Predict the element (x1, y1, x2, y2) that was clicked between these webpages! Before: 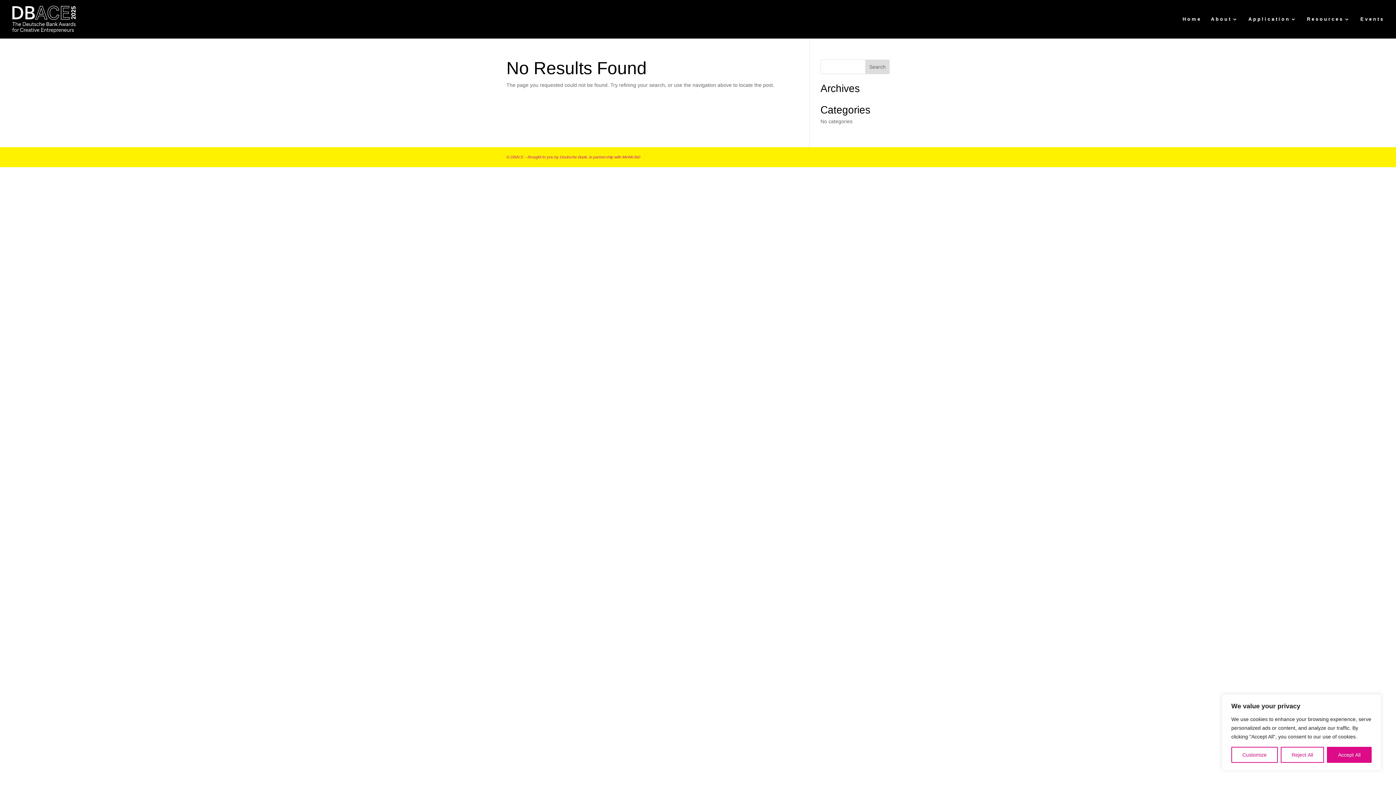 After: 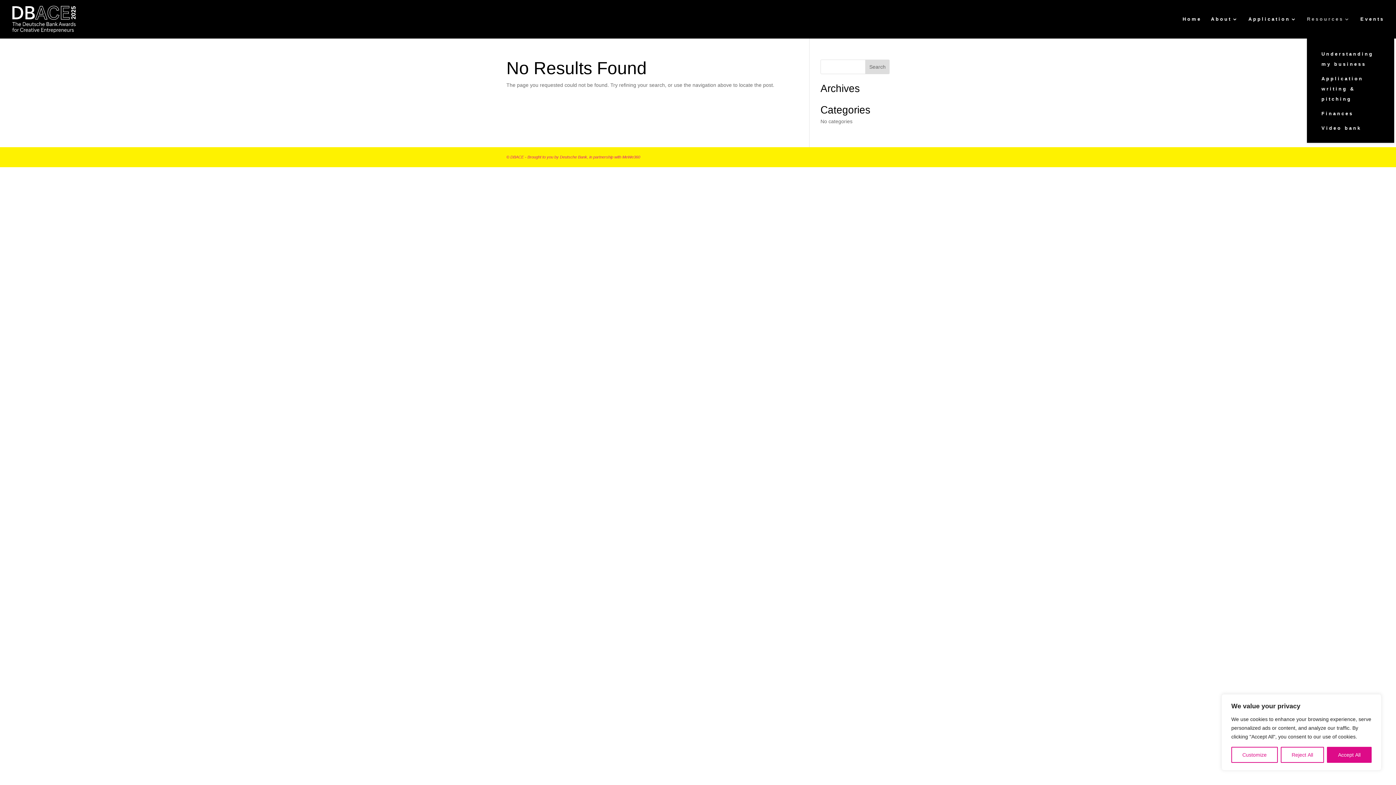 Action: bbox: (1307, 16, 1351, 38) label: Resources